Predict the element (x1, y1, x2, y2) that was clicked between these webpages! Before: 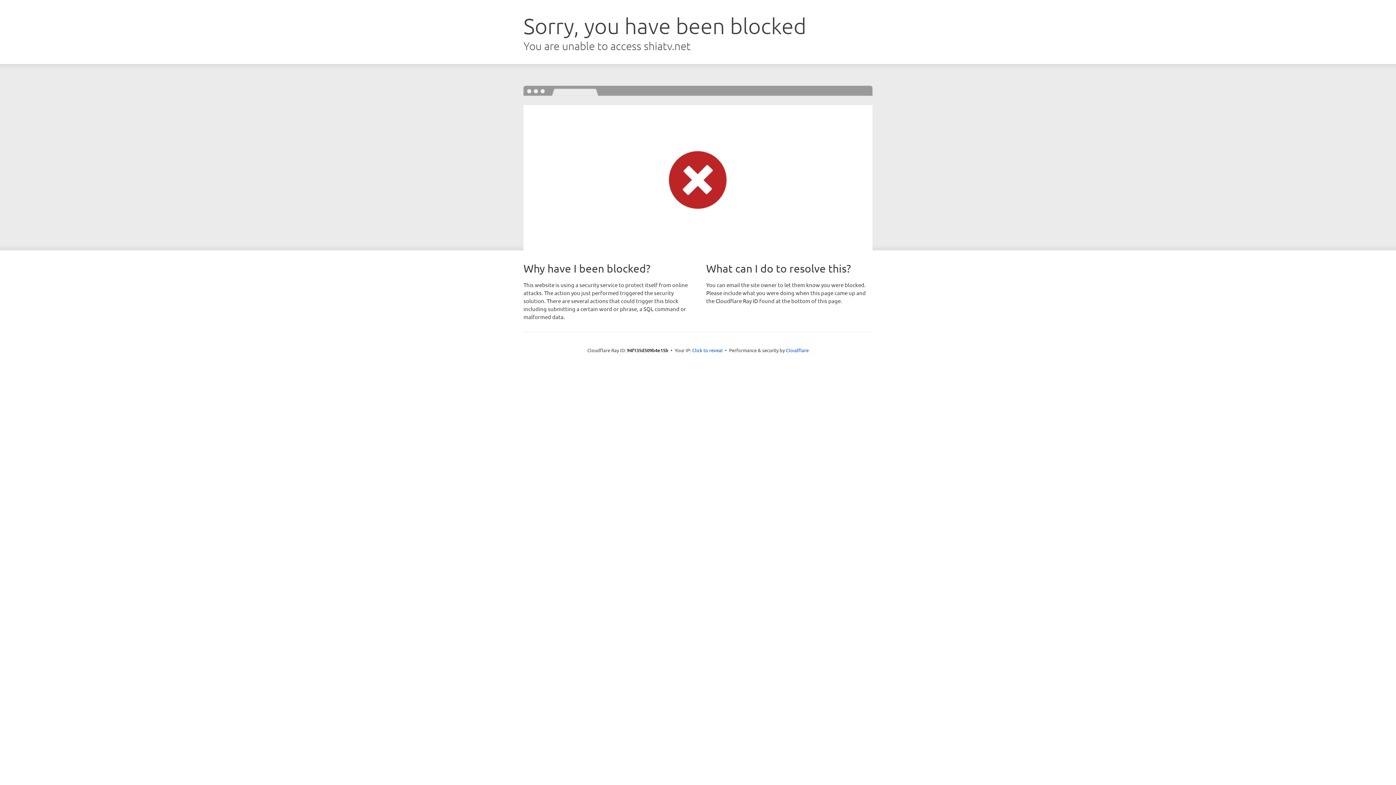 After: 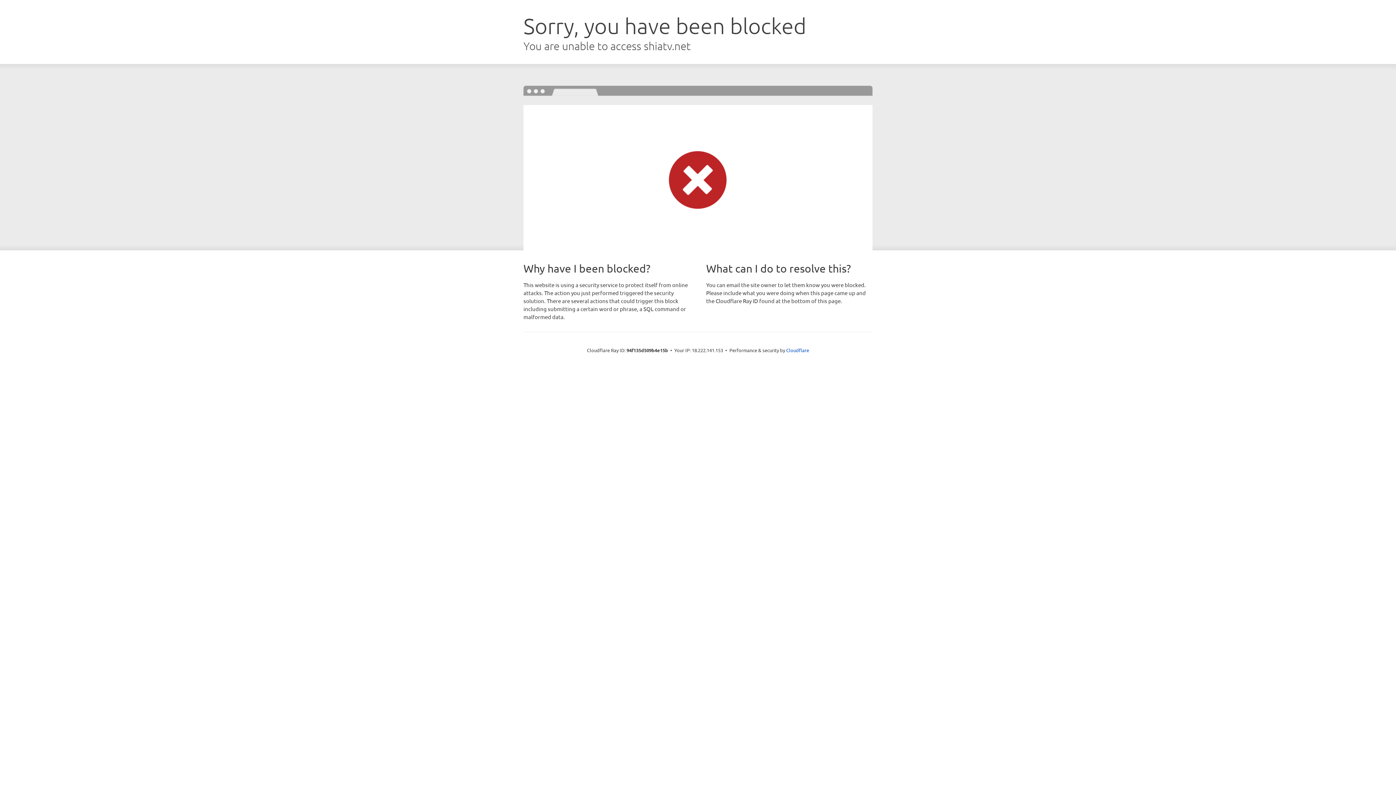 Action: label: Click to reveal bbox: (692, 346, 722, 353)